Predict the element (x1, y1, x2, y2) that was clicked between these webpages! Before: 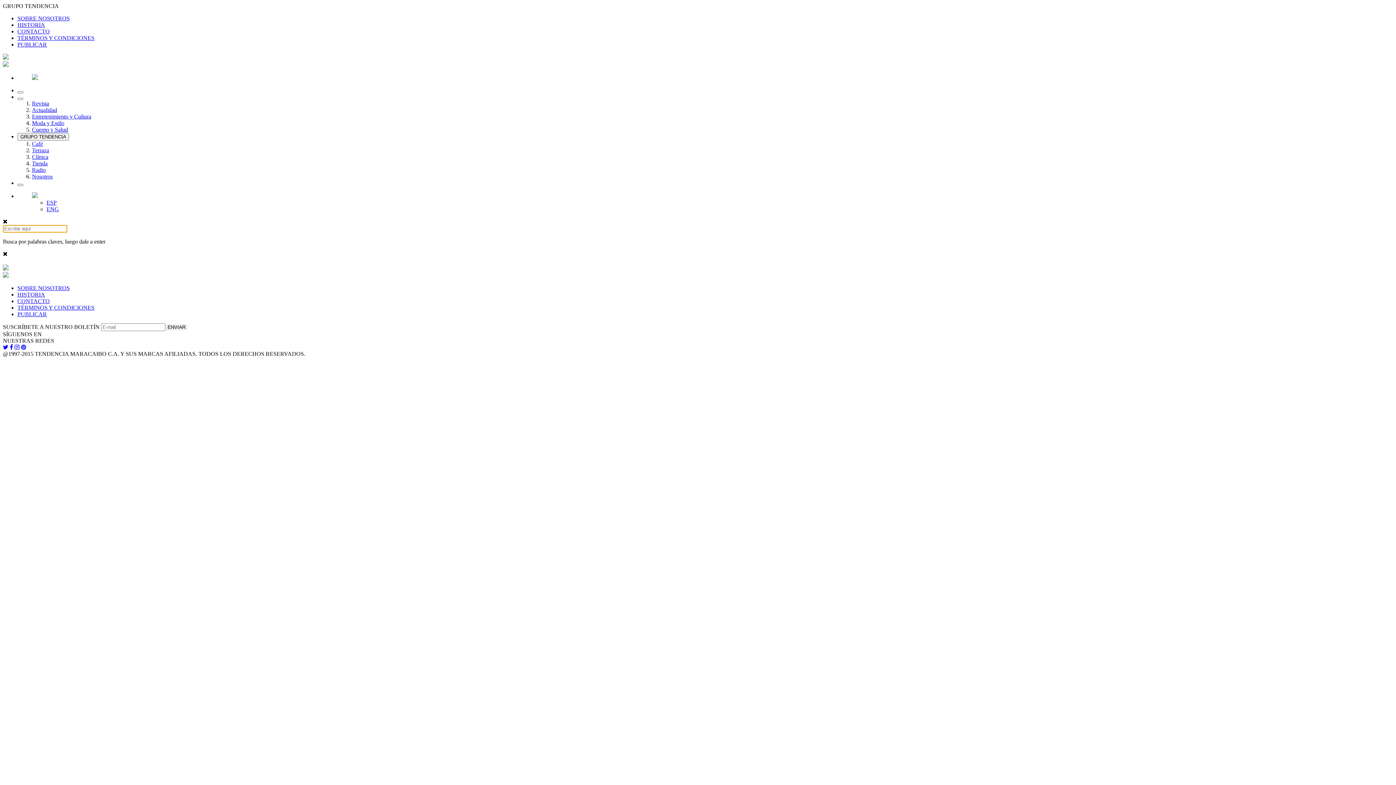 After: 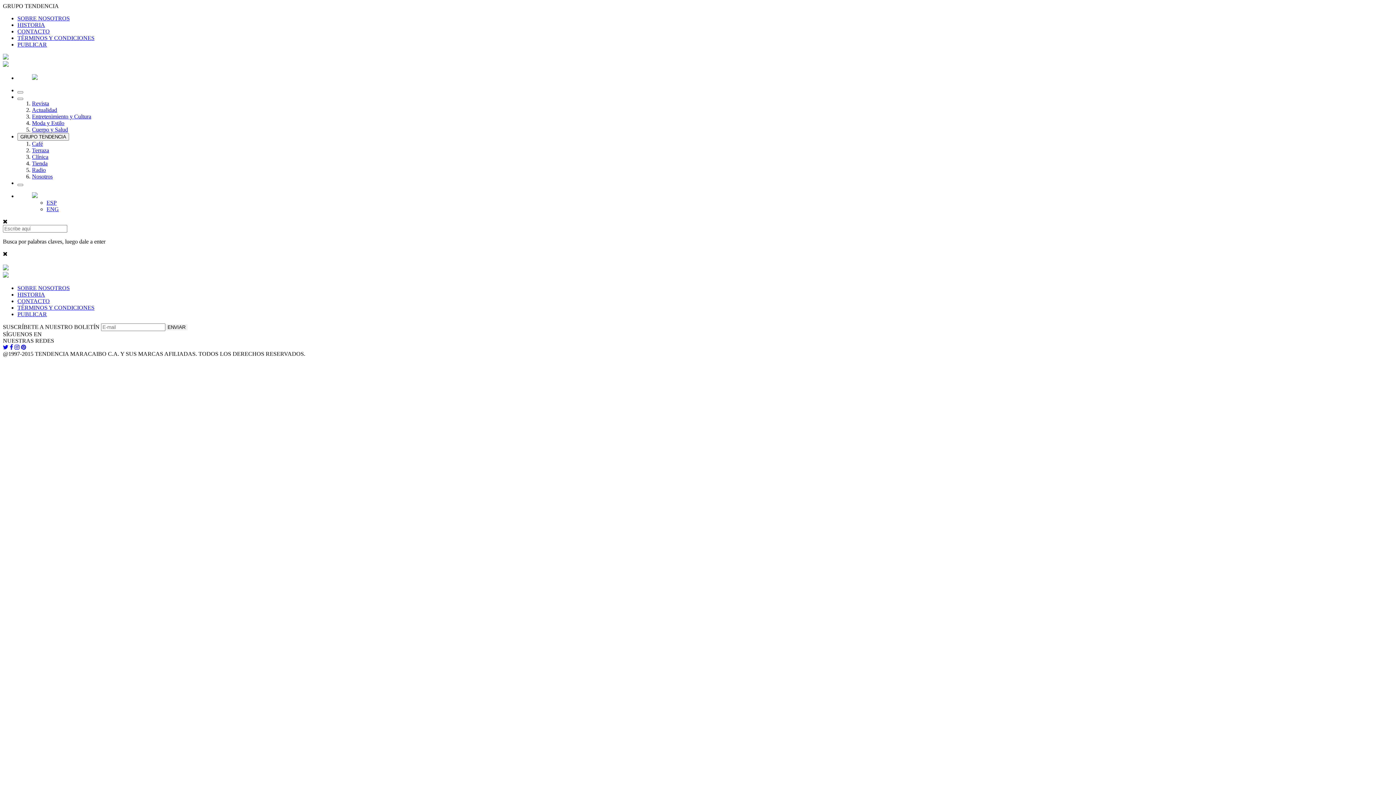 Action: bbox: (17, 15, 69, 21) label: SOBRE NOSOTROS